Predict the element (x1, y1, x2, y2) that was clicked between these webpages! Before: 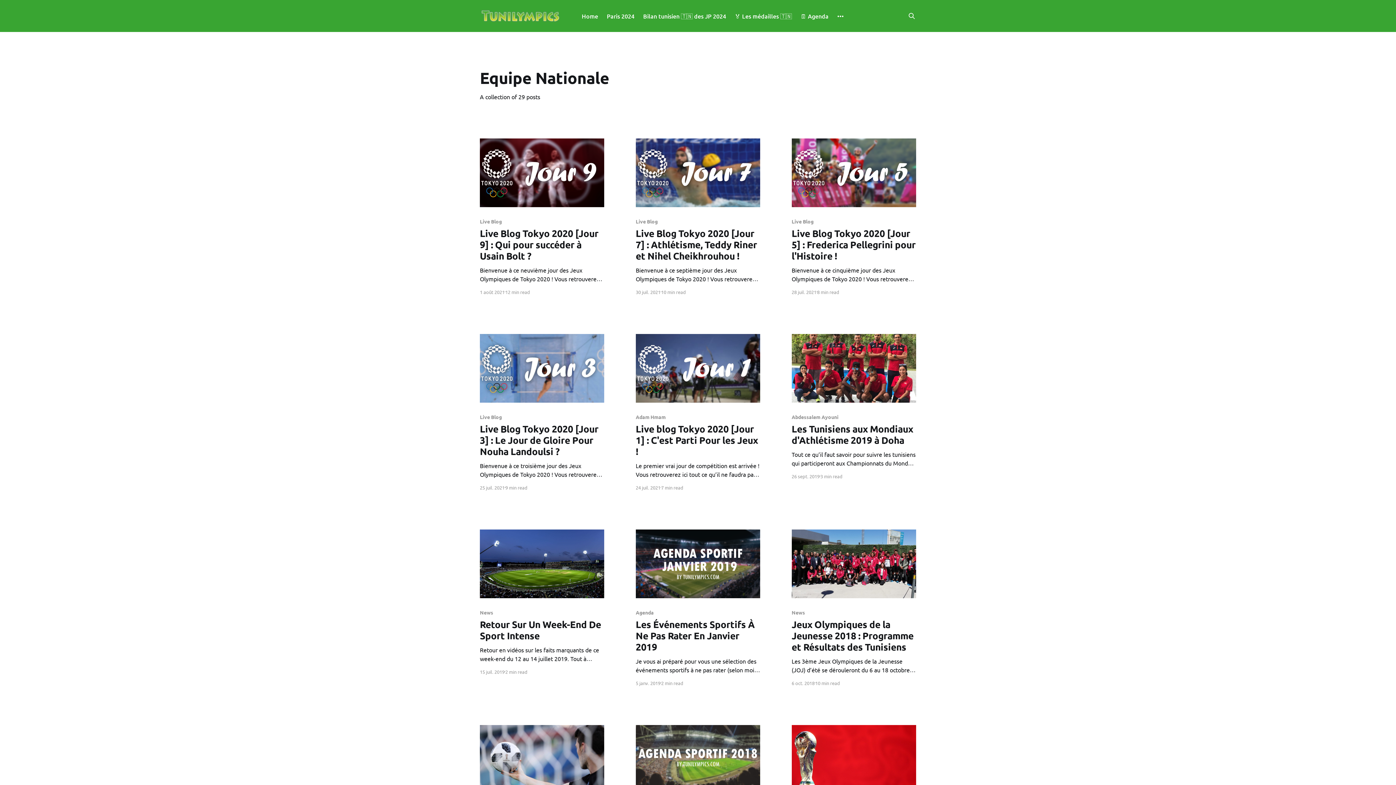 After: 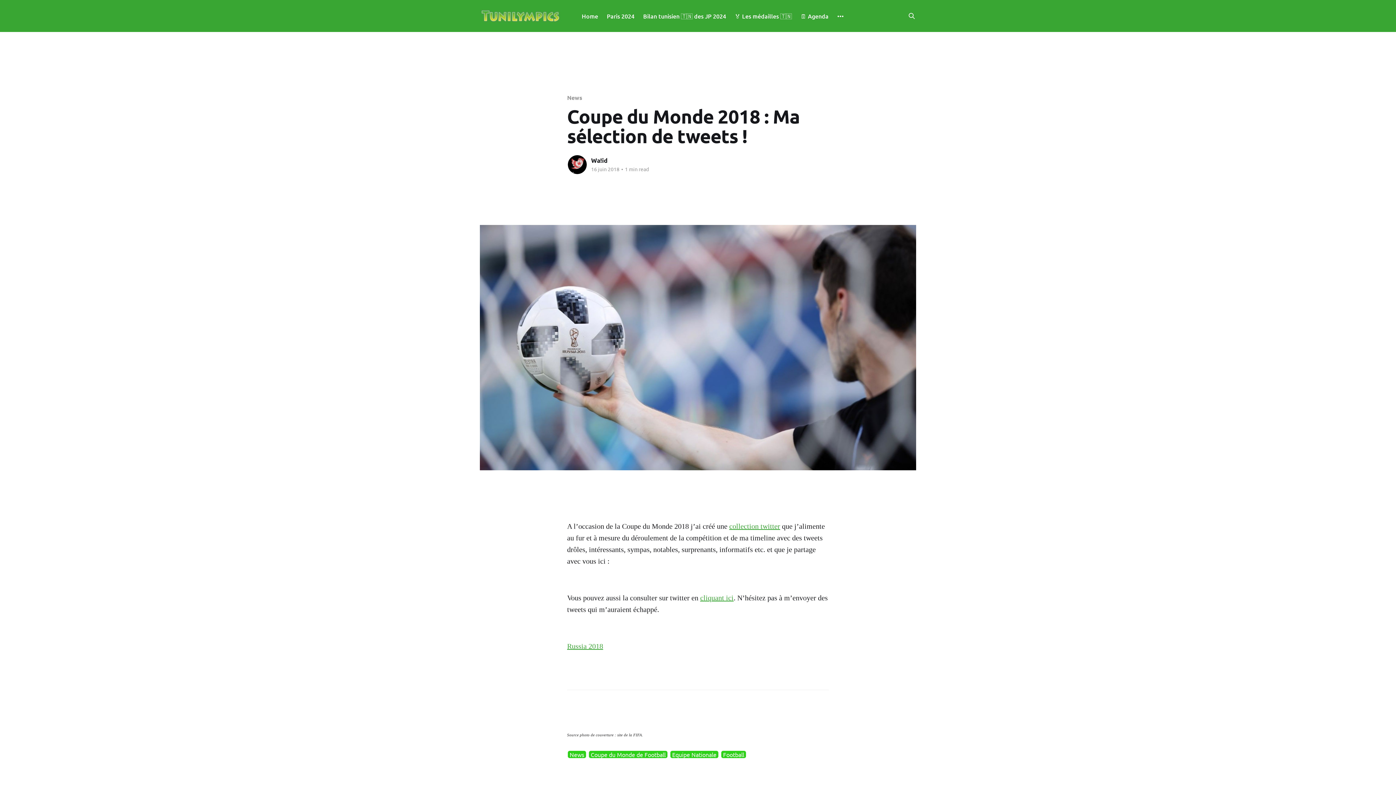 Action: bbox: (480, 725, 604, 794)